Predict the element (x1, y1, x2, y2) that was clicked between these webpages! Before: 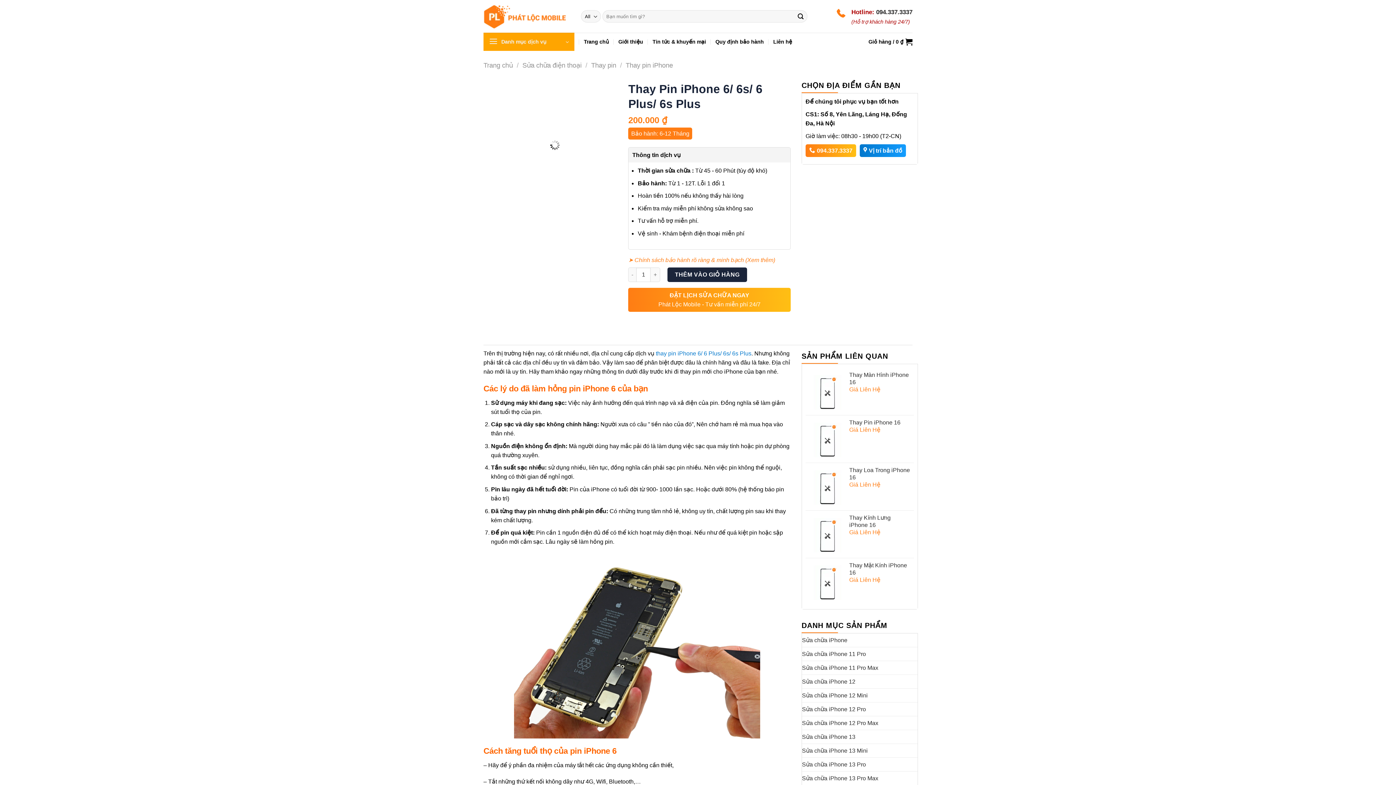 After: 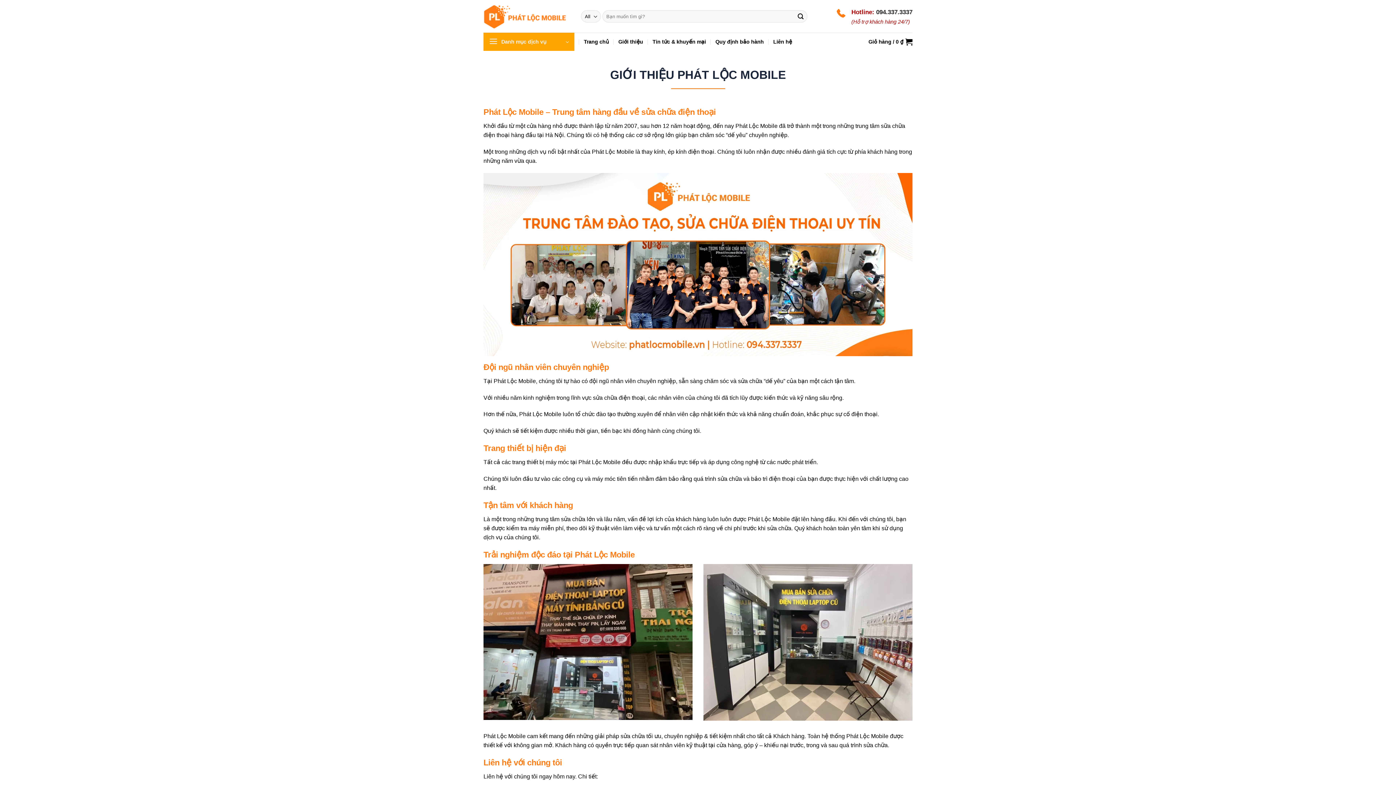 Action: label: Giới thiệu bbox: (618, 35, 643, 48)